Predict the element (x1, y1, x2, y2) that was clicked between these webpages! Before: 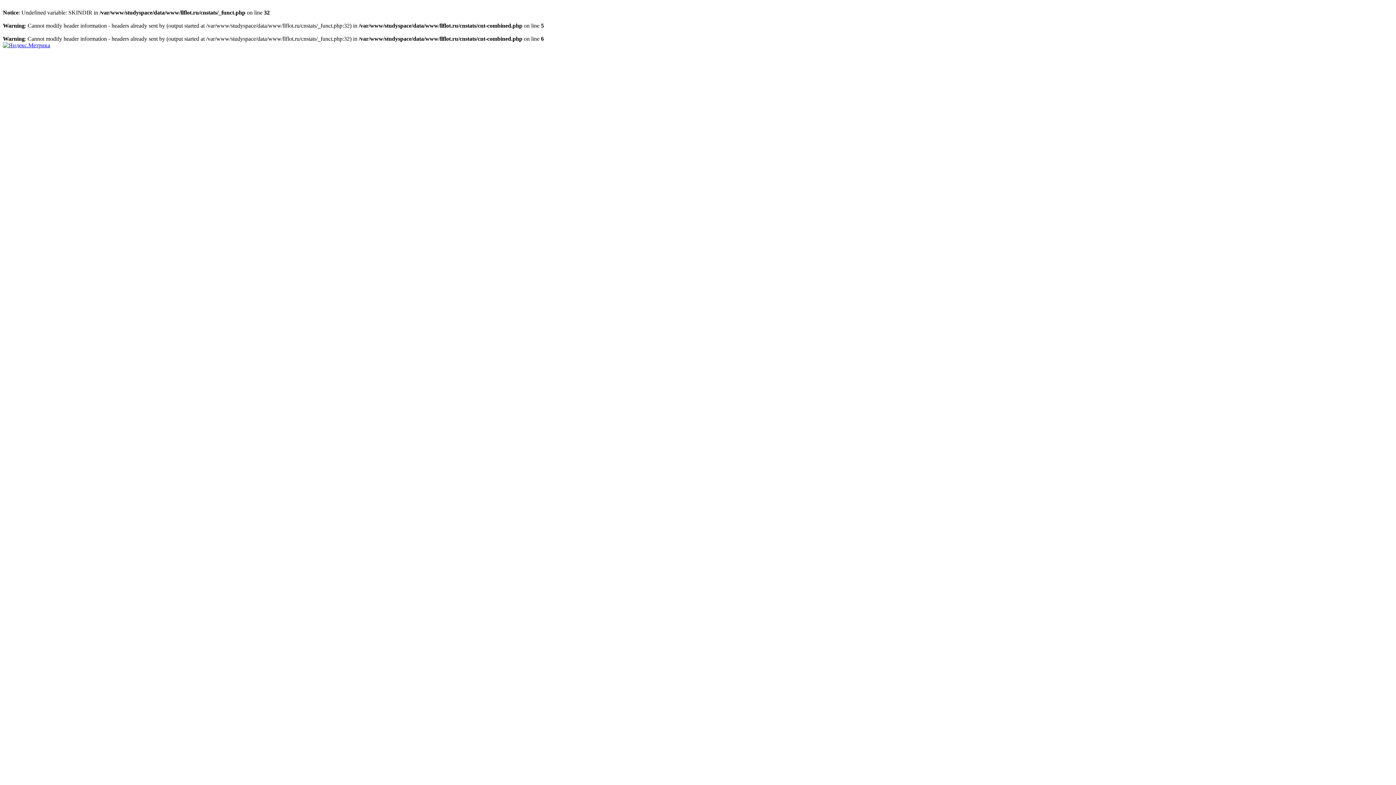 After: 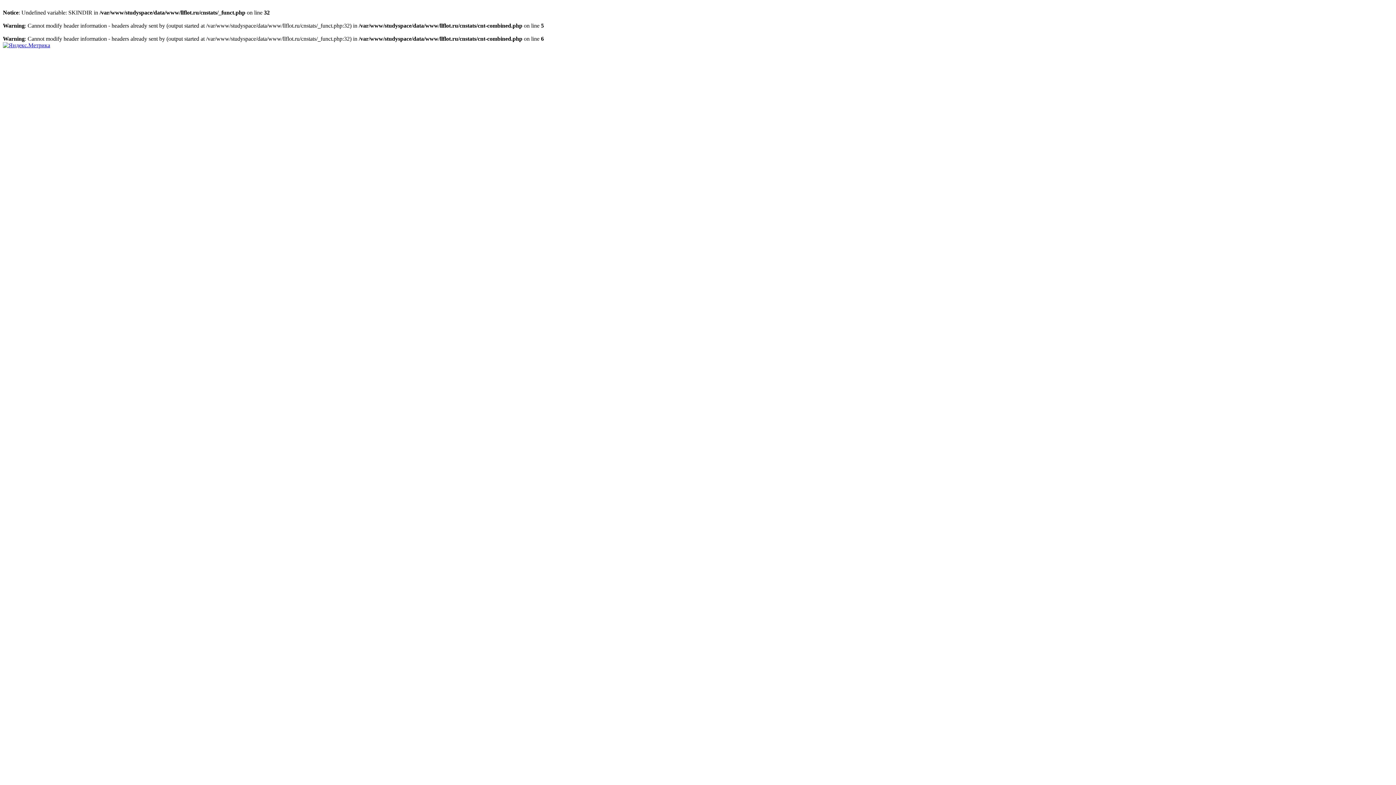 Action: bbox: (2, 42, 50, 48)